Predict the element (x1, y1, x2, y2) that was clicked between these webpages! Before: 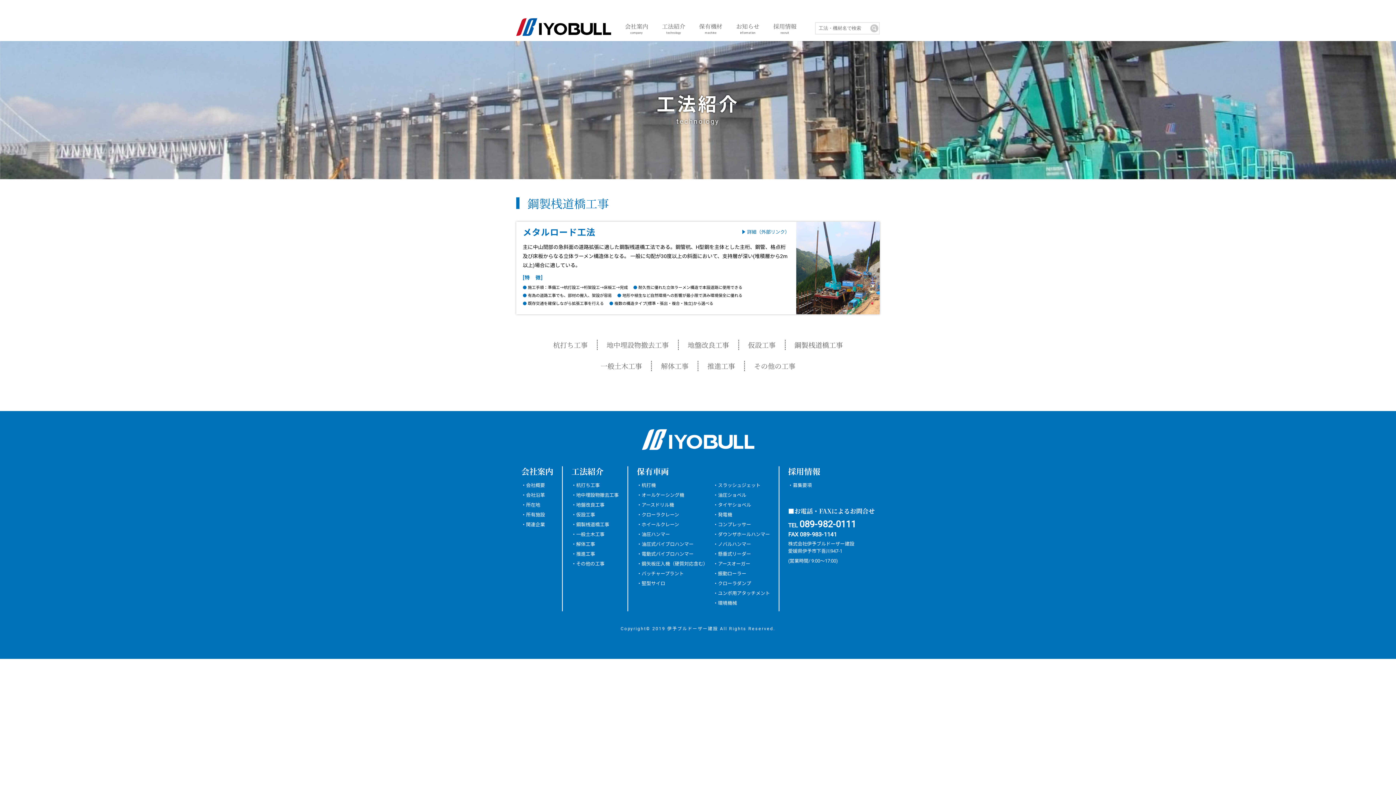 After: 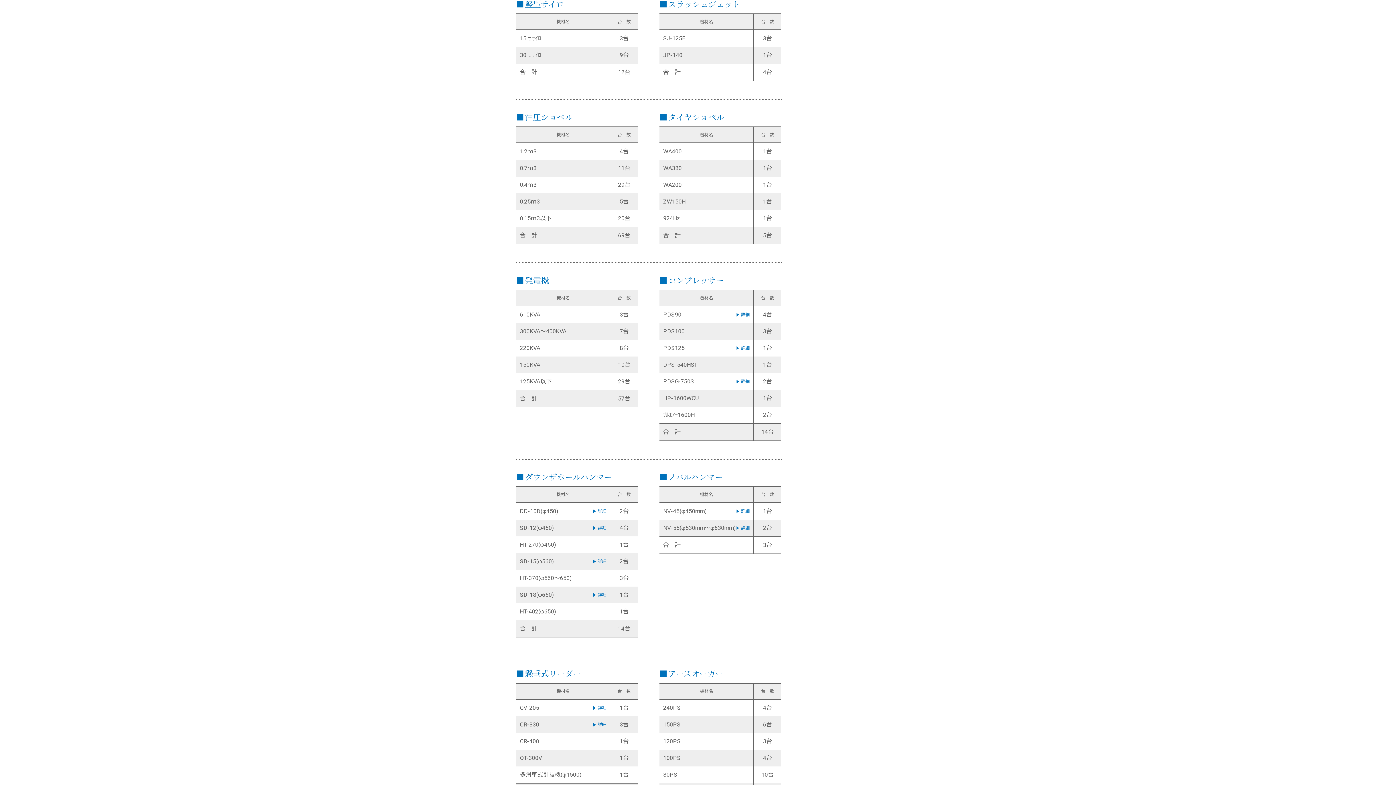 Action: label: スラッシュジェット bbox: (713, 483, 760, 488)